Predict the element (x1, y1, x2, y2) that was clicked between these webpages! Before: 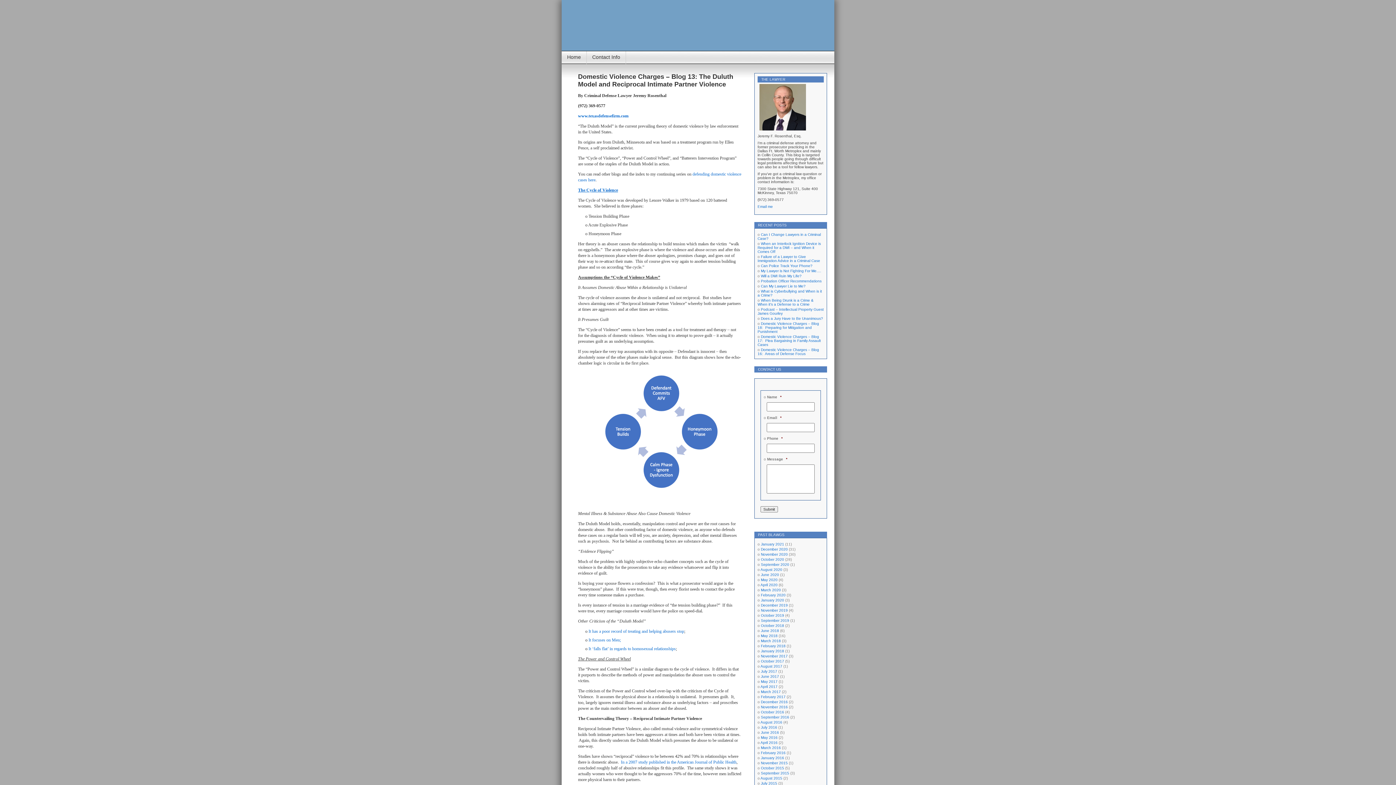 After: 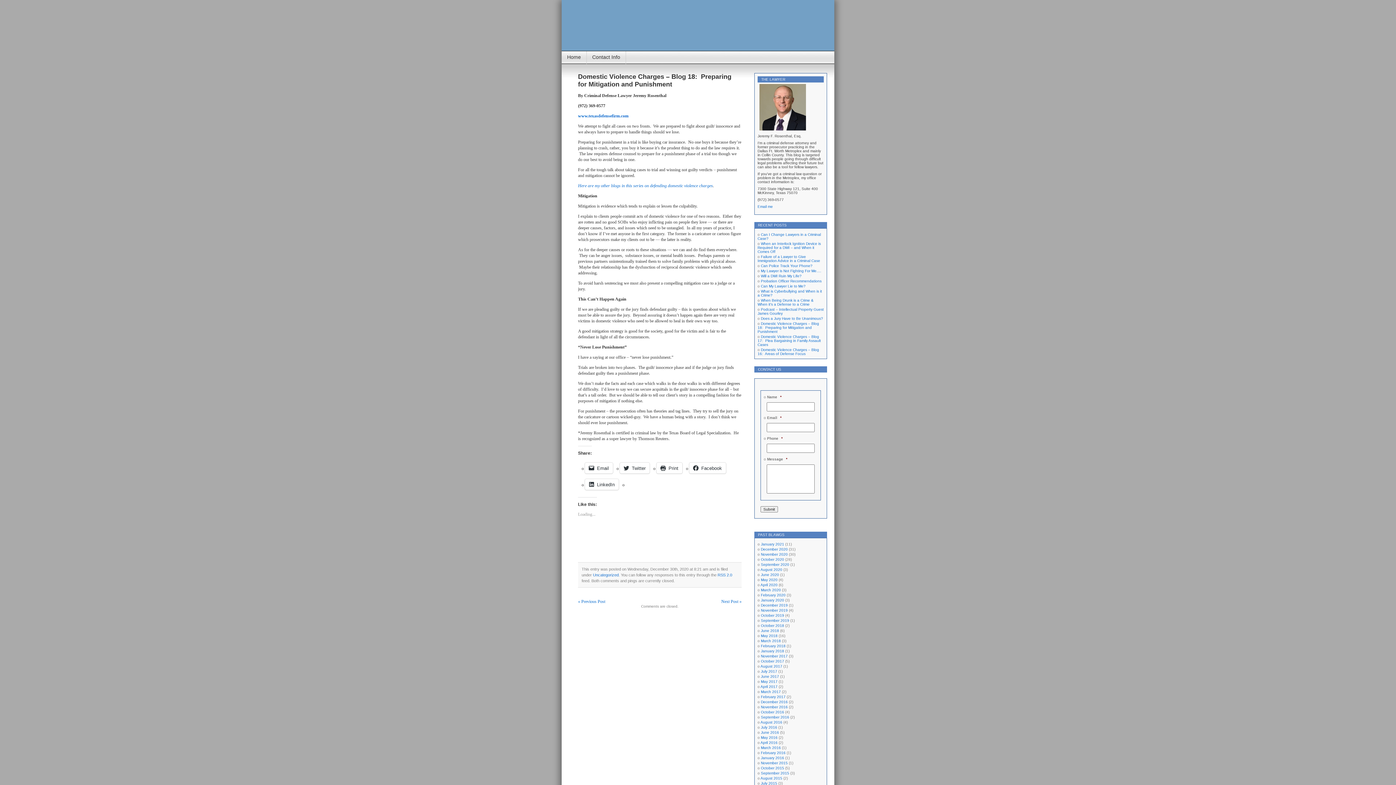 Action: label: Domestic Violence Charges – Blog 18:  Preparing for Mitigation and Punishment bbox: (757, 321, 819, 333)